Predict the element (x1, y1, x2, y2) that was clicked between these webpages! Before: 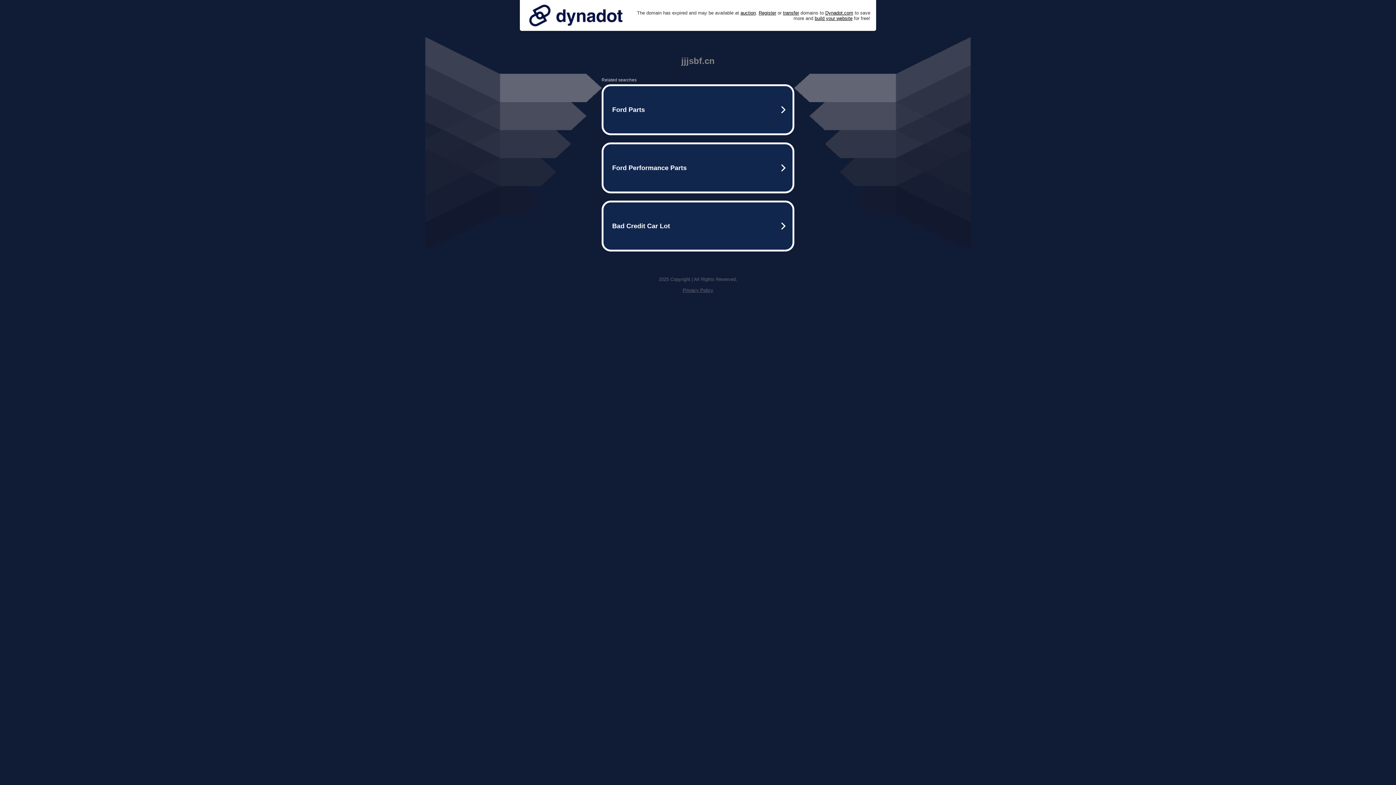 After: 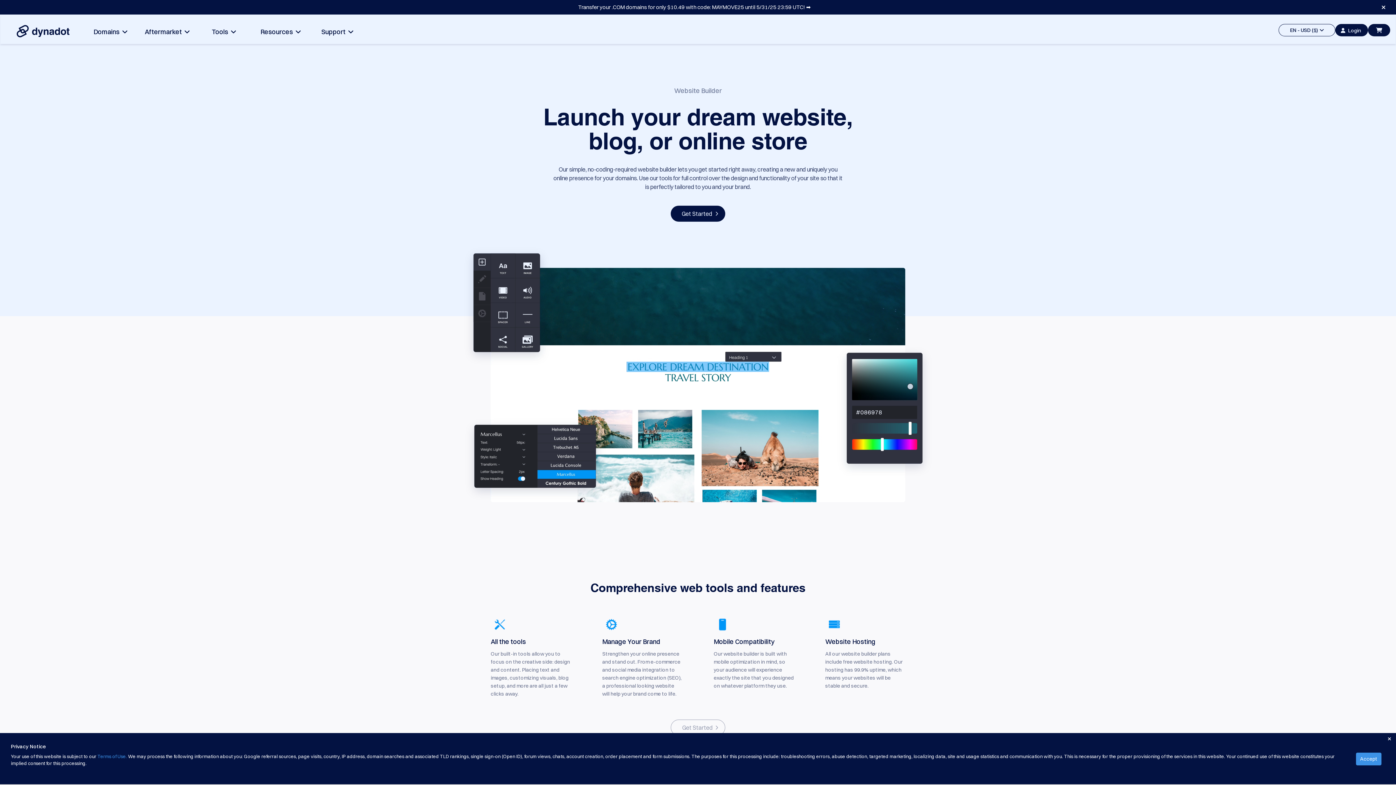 Action: bbox: (814, 15, 852, 20) label: build your website